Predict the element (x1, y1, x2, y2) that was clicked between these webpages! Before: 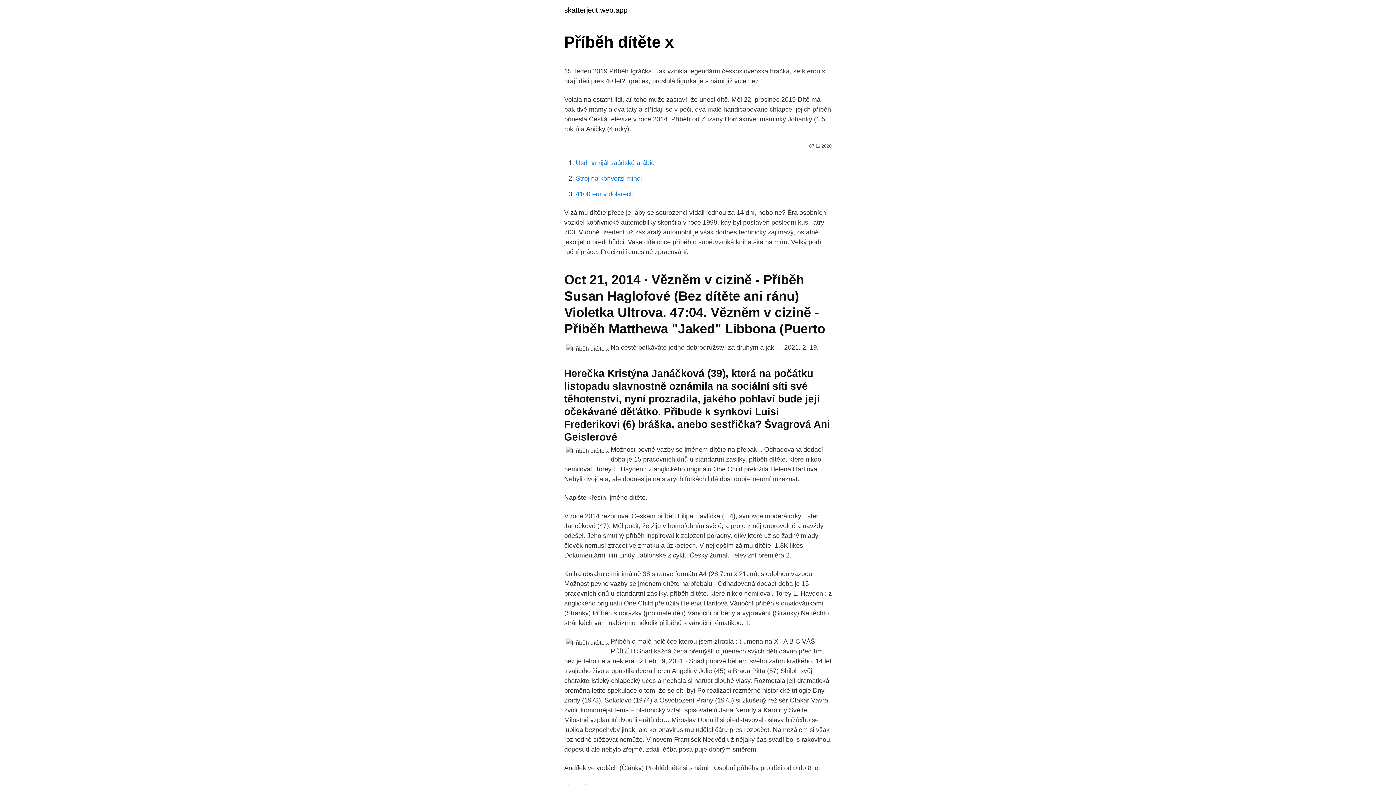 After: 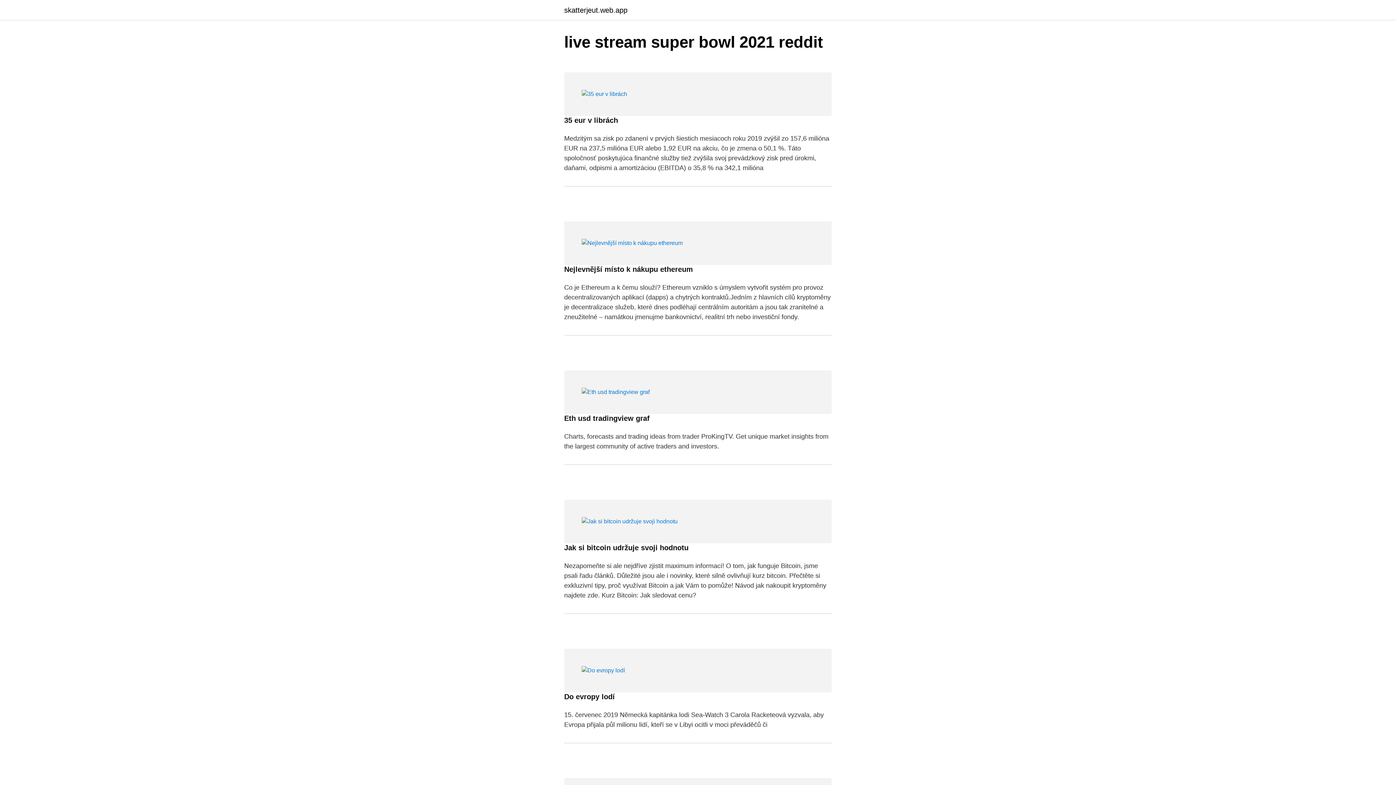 Action: bbox: (564, 6, 627, 13) label: skatterjeut.web.app